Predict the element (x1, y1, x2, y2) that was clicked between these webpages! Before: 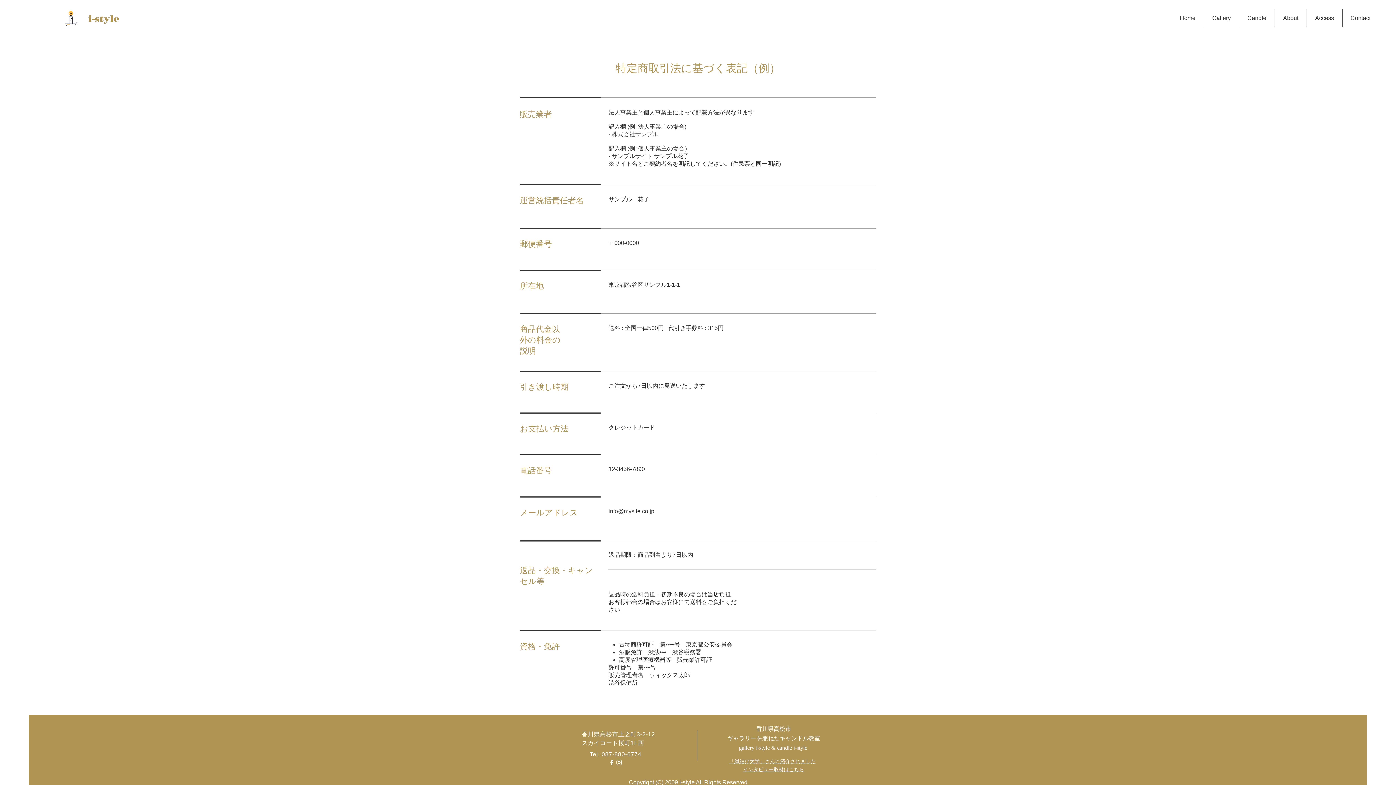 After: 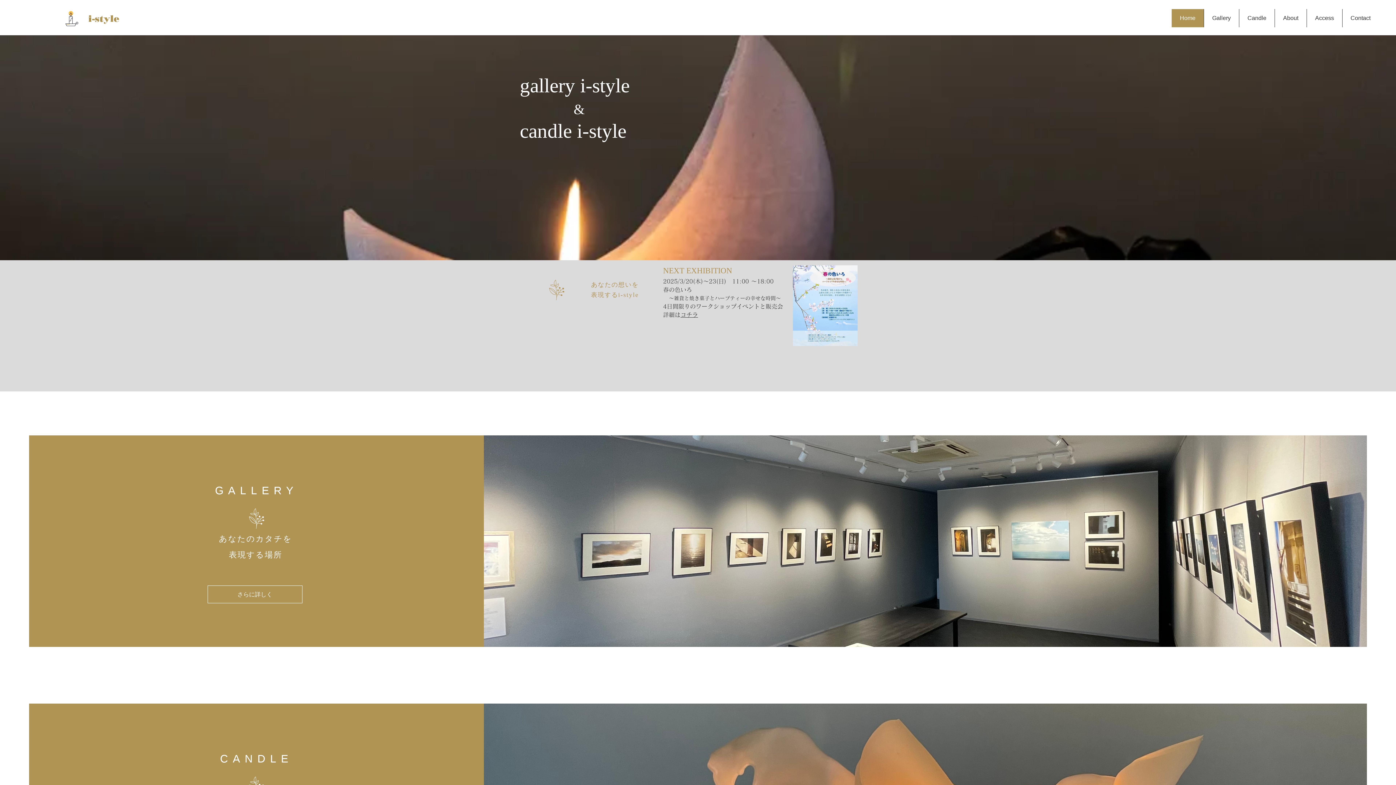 Action: label: Home bbox: (1172, 9, 1204, 27)